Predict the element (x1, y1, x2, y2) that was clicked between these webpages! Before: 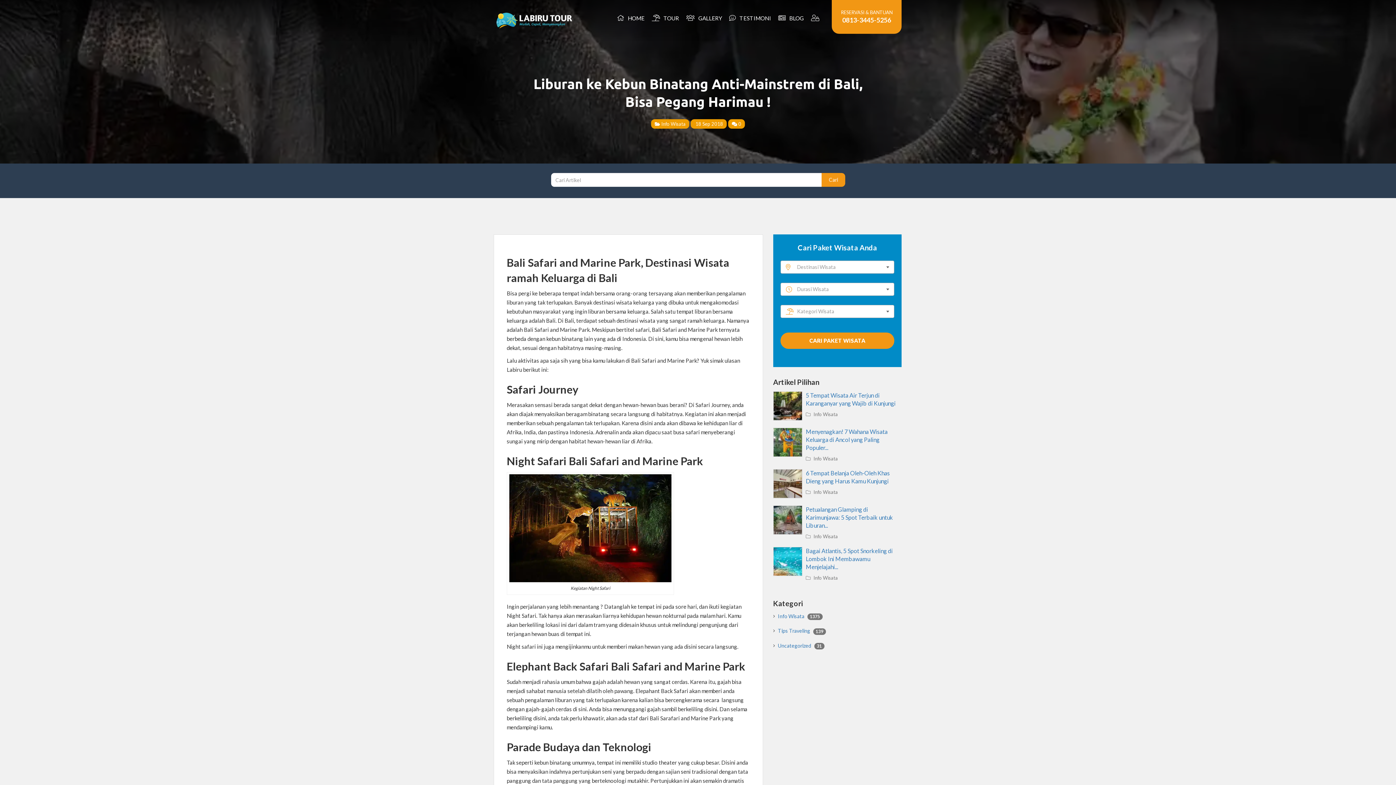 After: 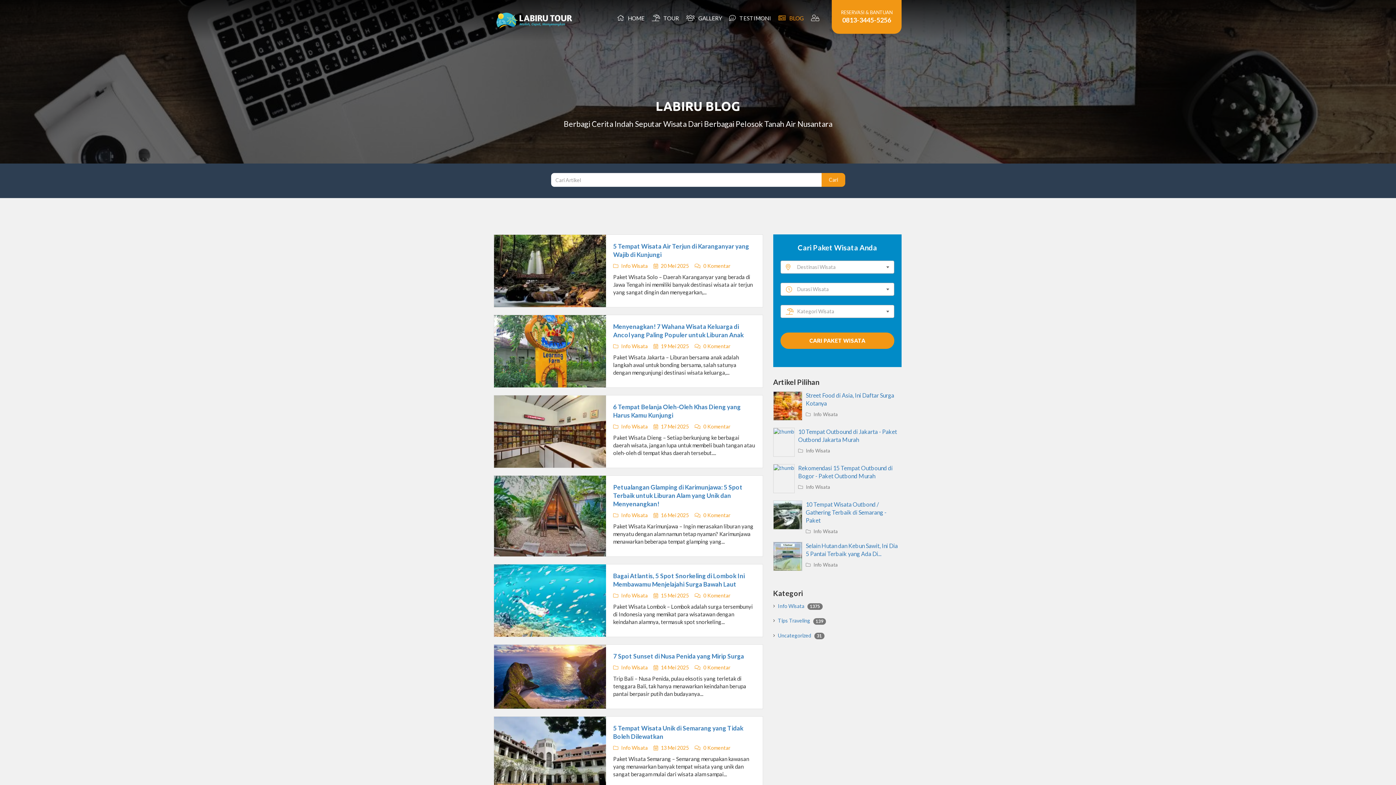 Action: bbox: (774, 5, 807, 30) label:   BLOG